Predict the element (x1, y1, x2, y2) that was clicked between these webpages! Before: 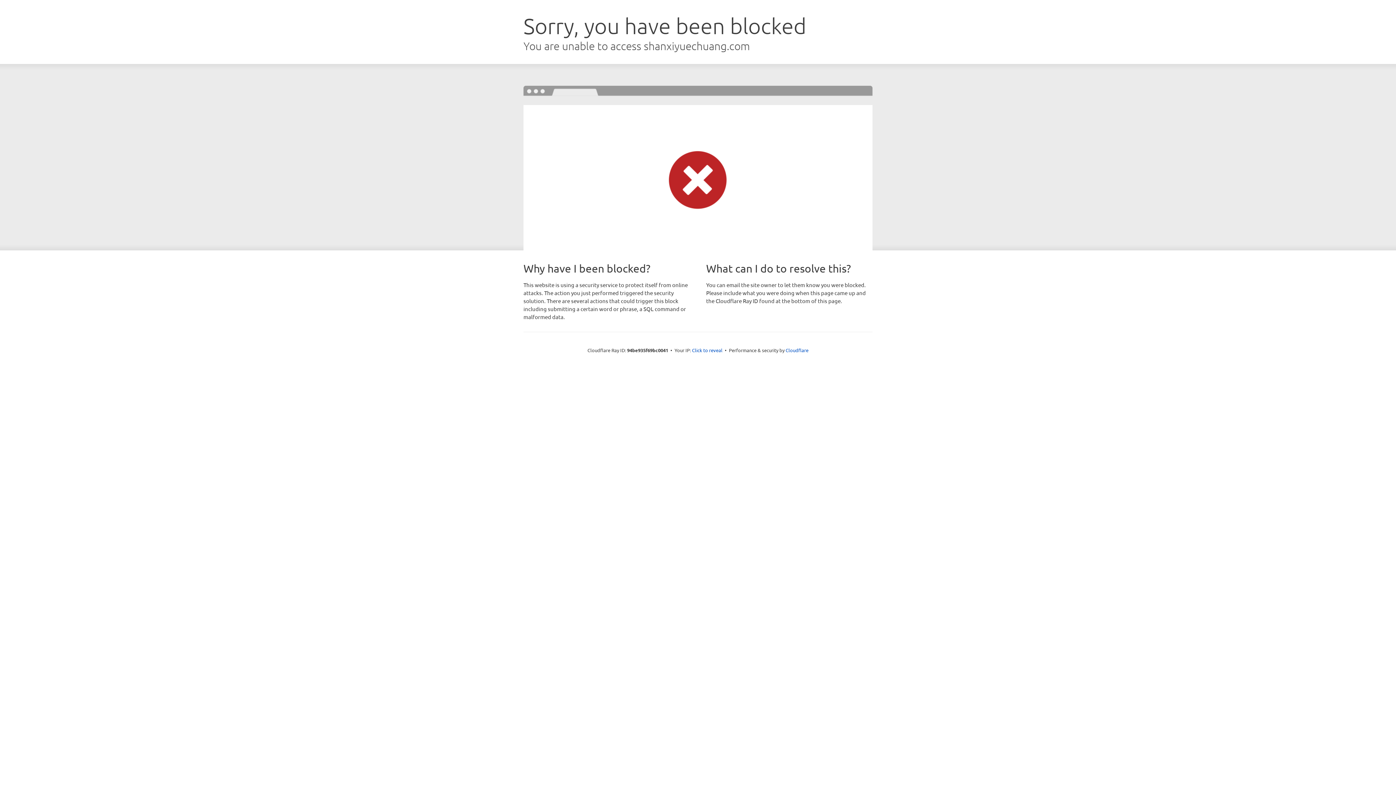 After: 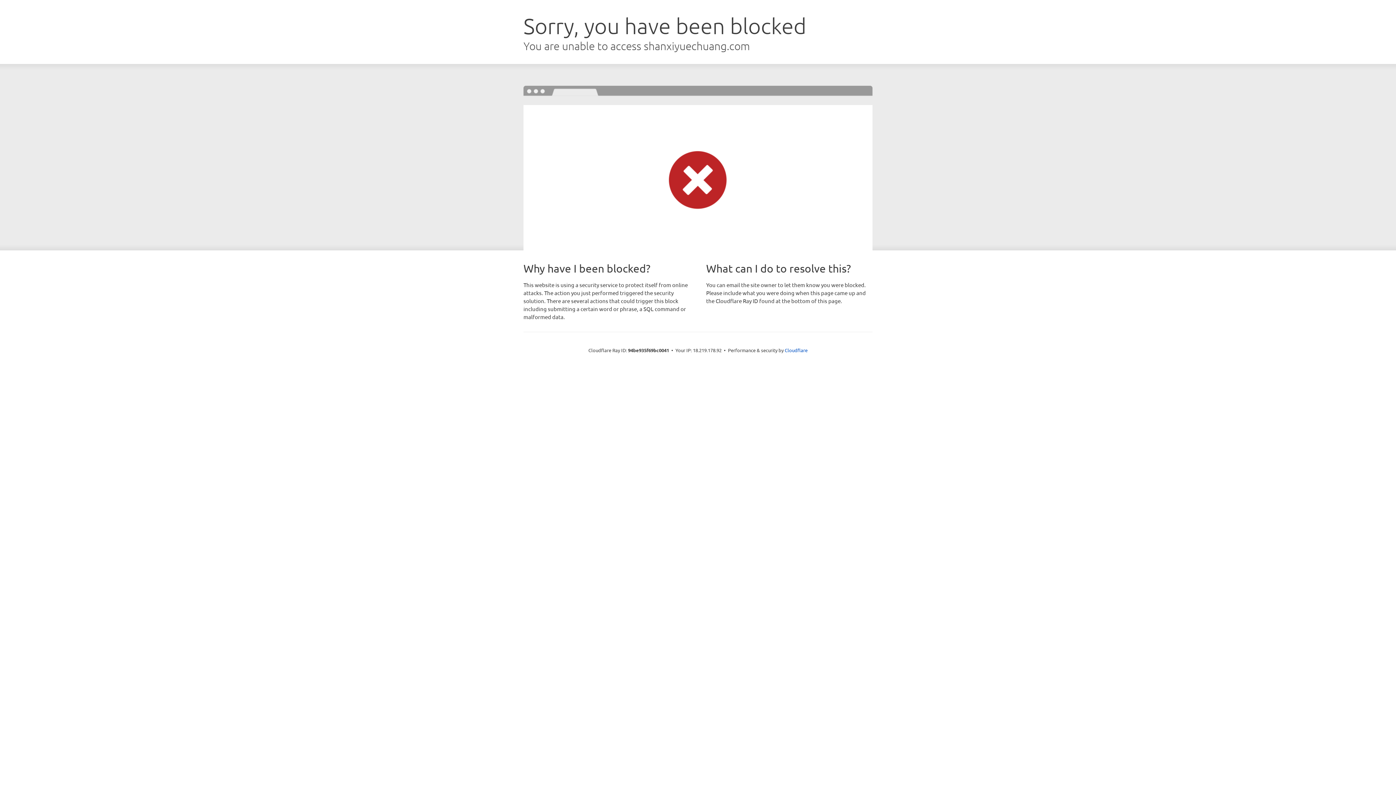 Action: bbox: (692, 346, 722, 353) label: Click to reveal